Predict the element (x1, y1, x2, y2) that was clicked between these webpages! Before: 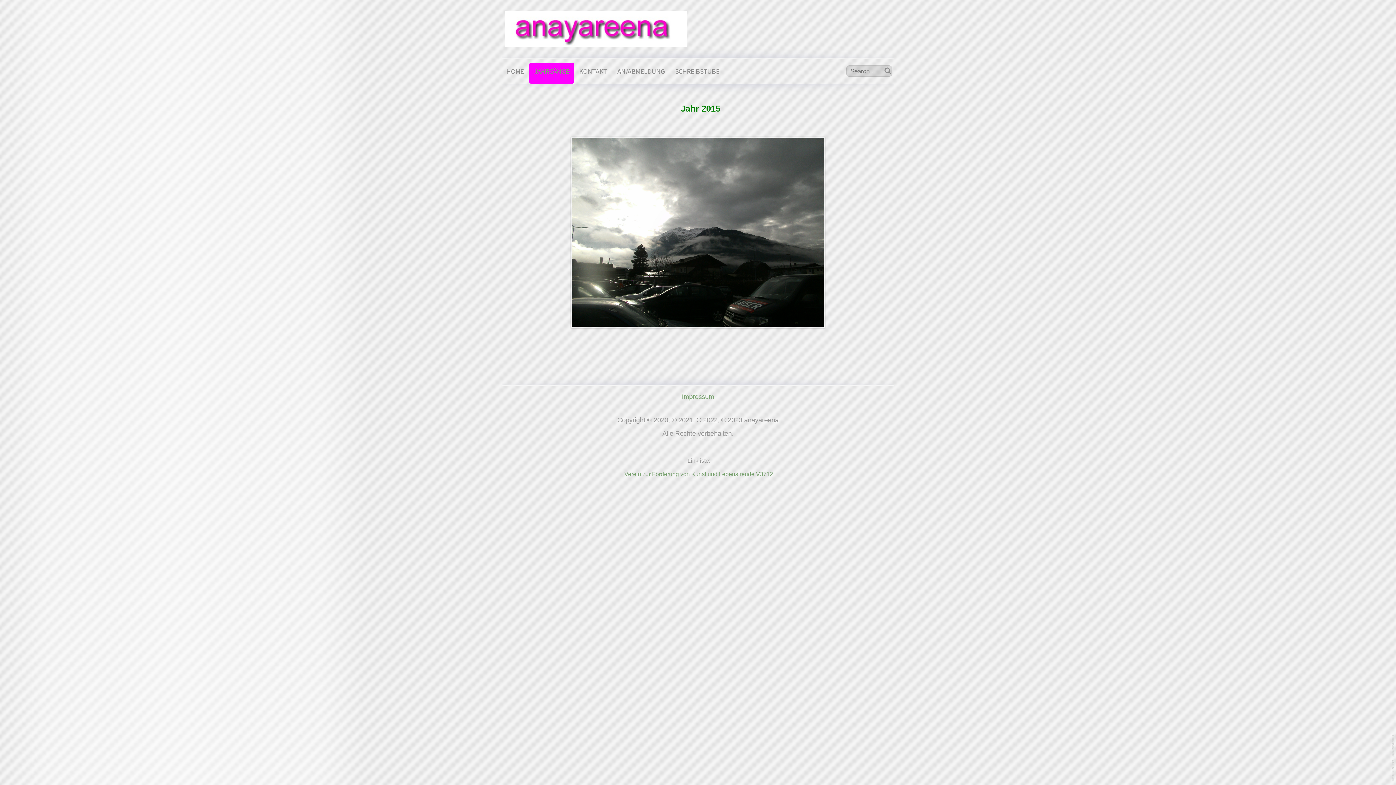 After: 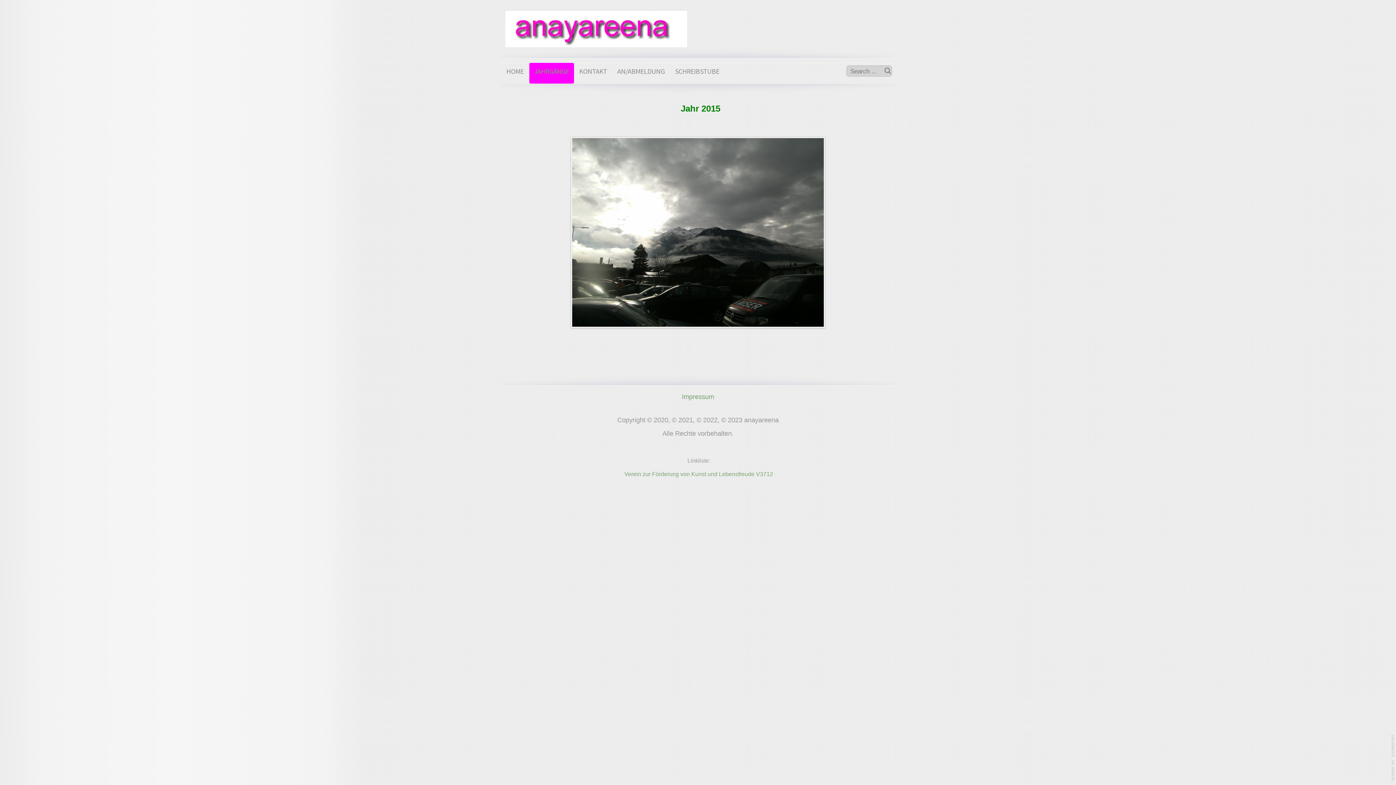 Action: bbox: (1392, 734, 1394, 781) label: www.template-joomspirit.com